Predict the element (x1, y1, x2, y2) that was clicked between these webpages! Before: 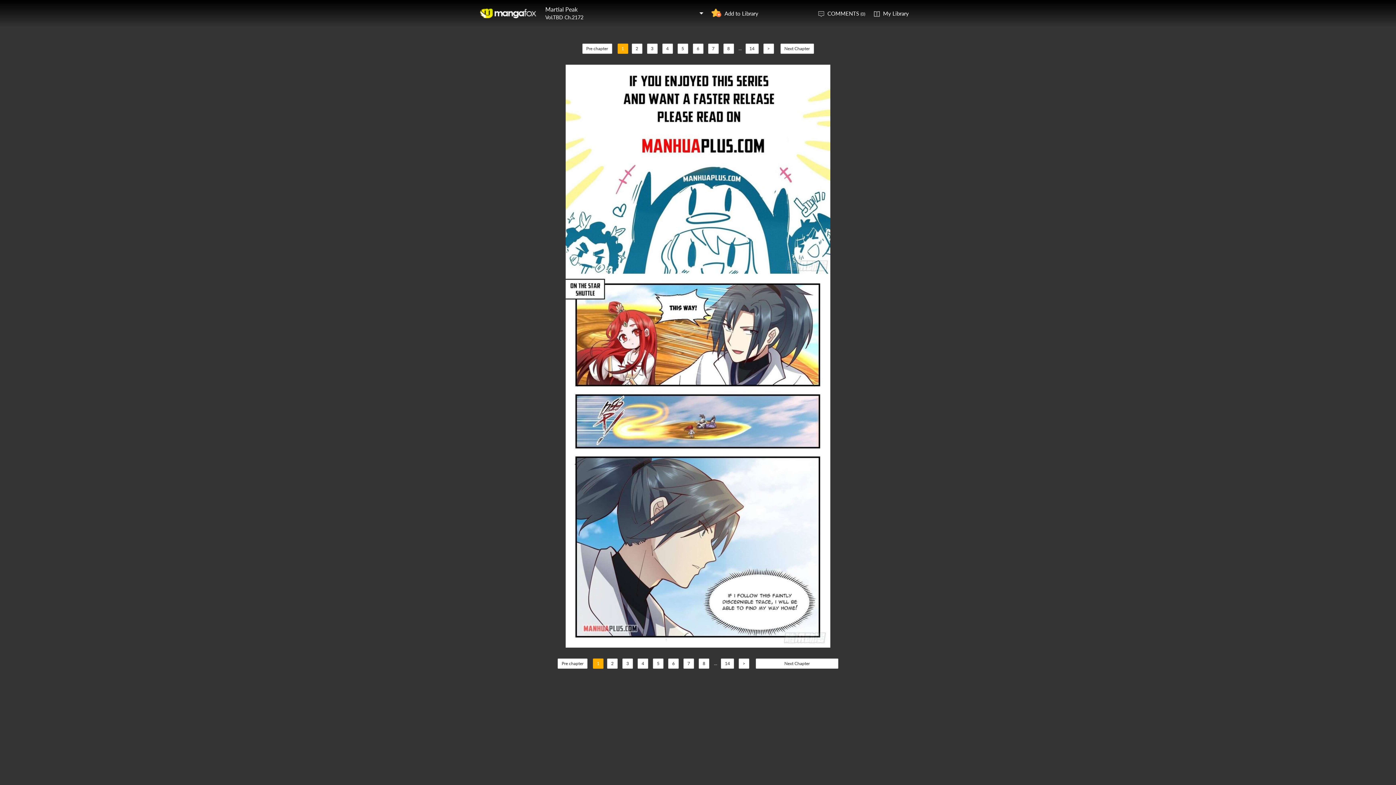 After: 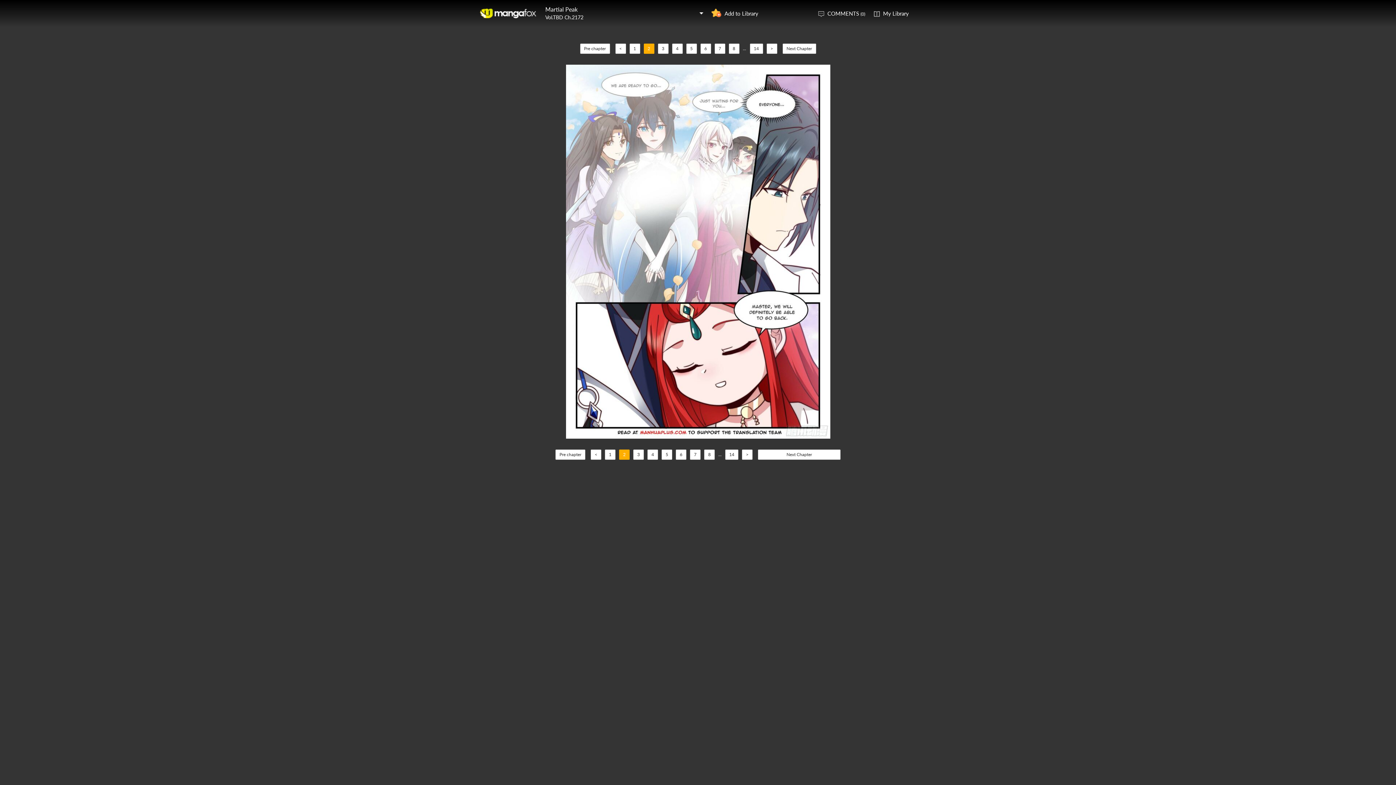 Action: label: 2 bbox: (607, 658, 617, 669)